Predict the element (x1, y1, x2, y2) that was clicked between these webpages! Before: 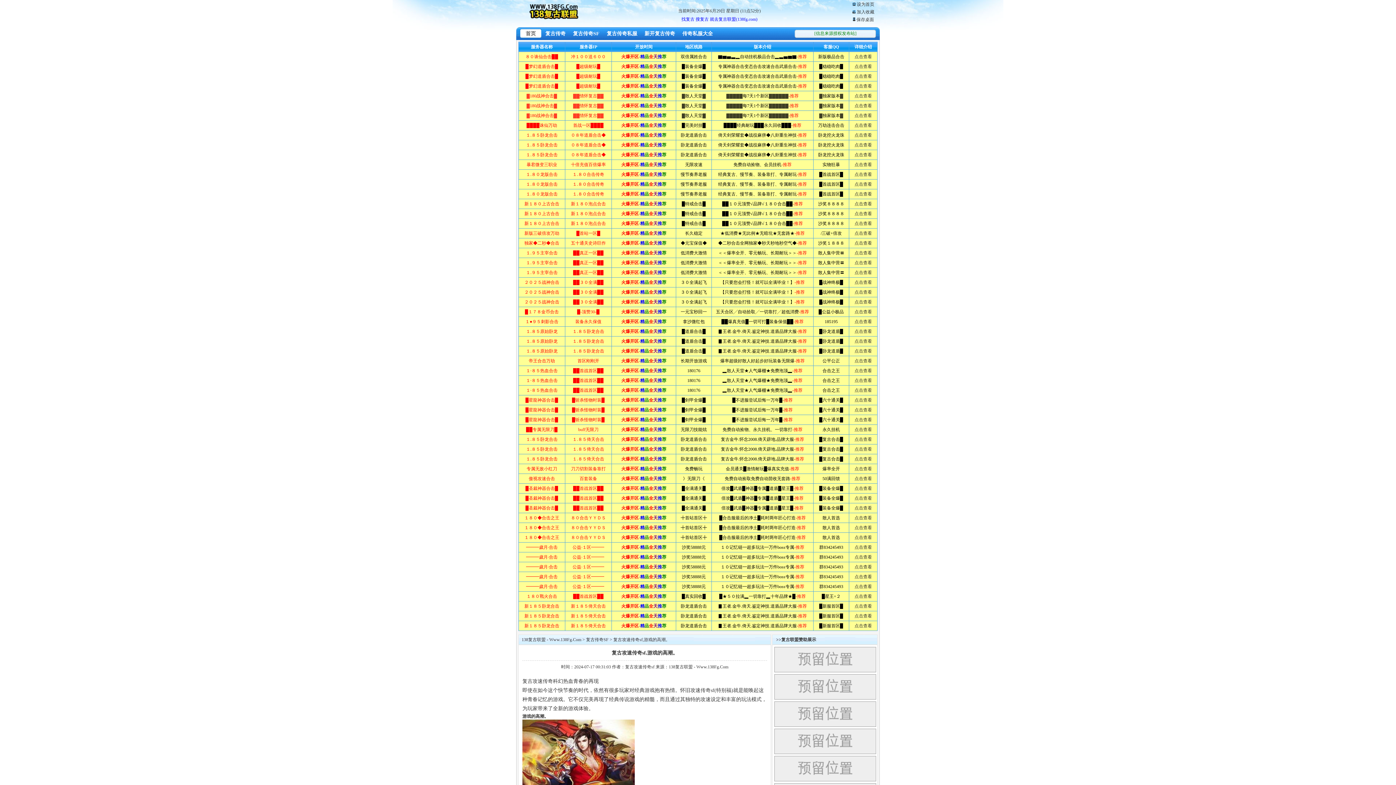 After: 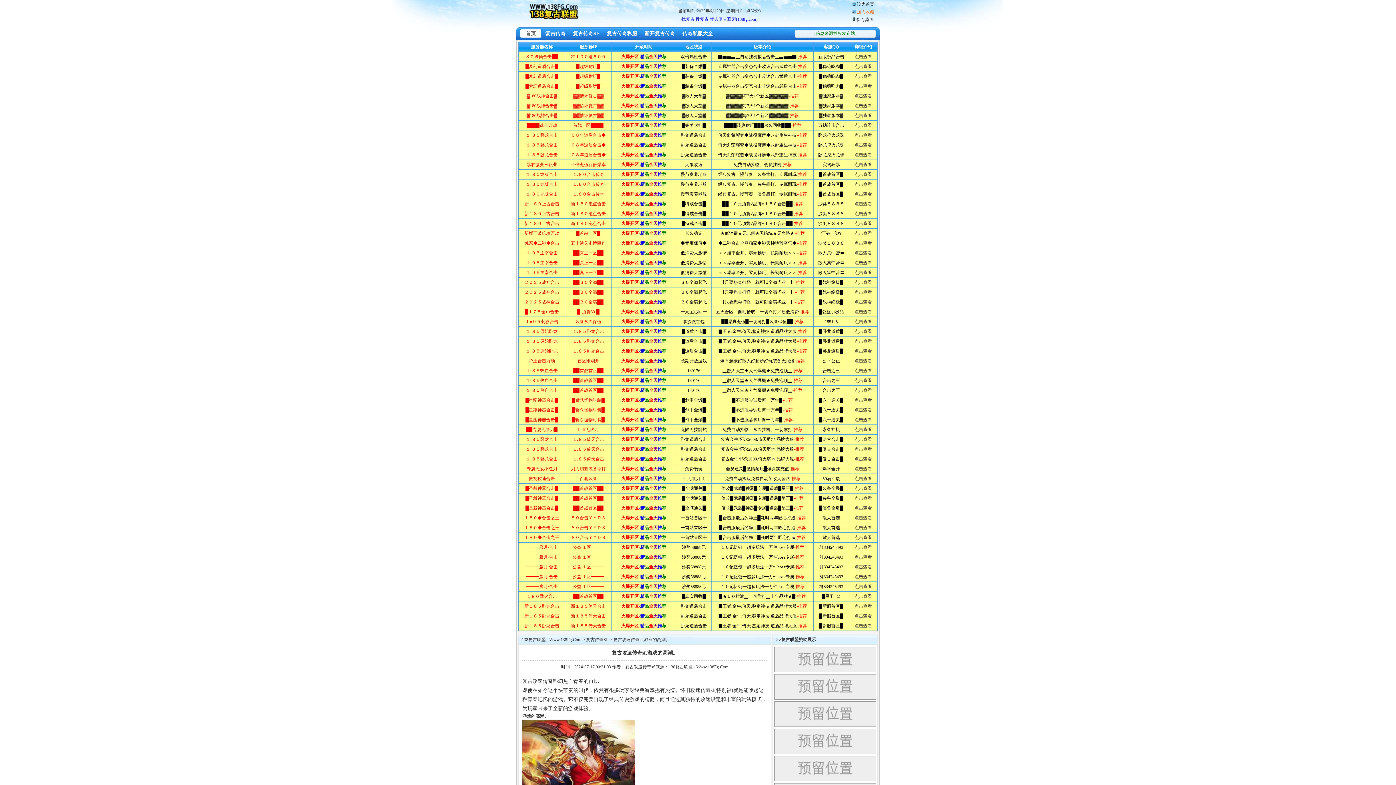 Action: bbox: (852, 9, 874, 14) label:  加入收藏